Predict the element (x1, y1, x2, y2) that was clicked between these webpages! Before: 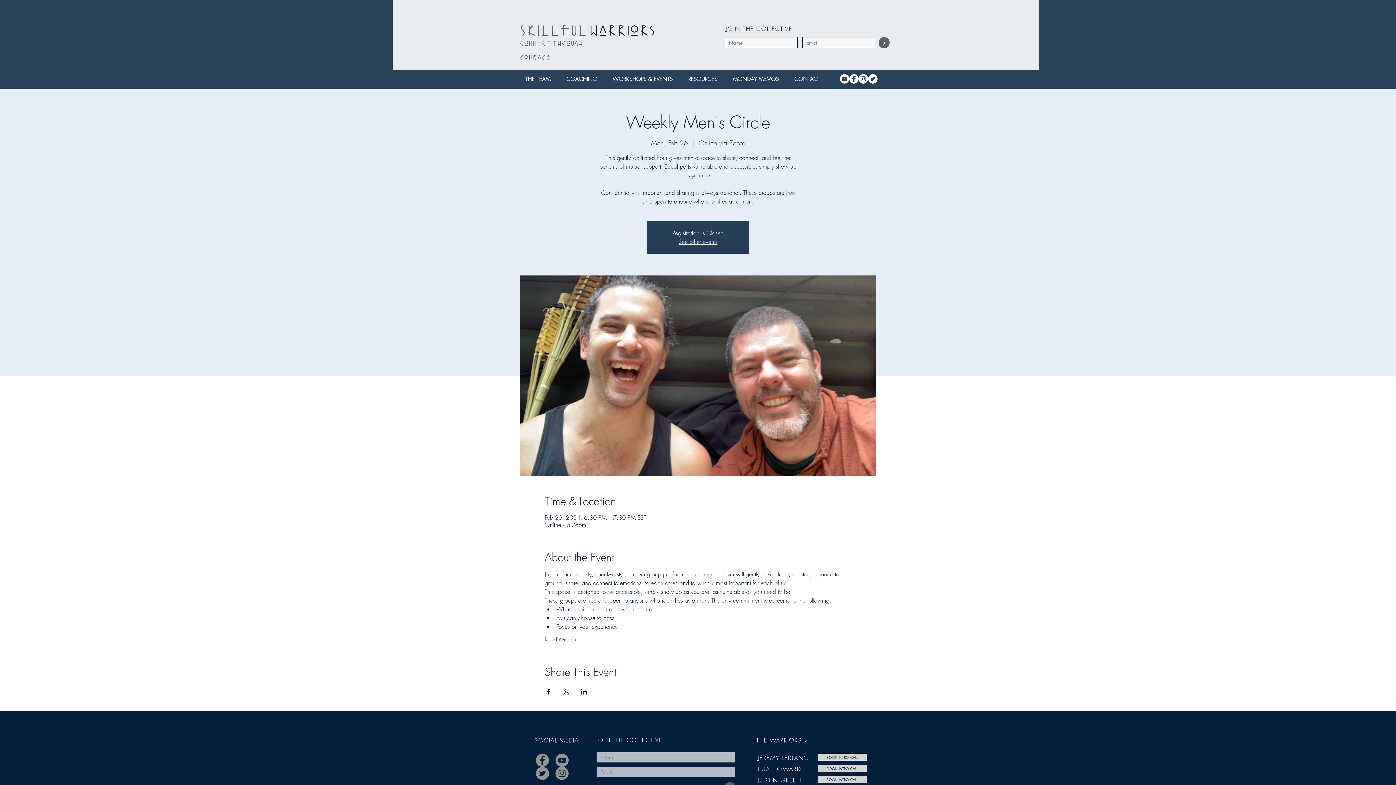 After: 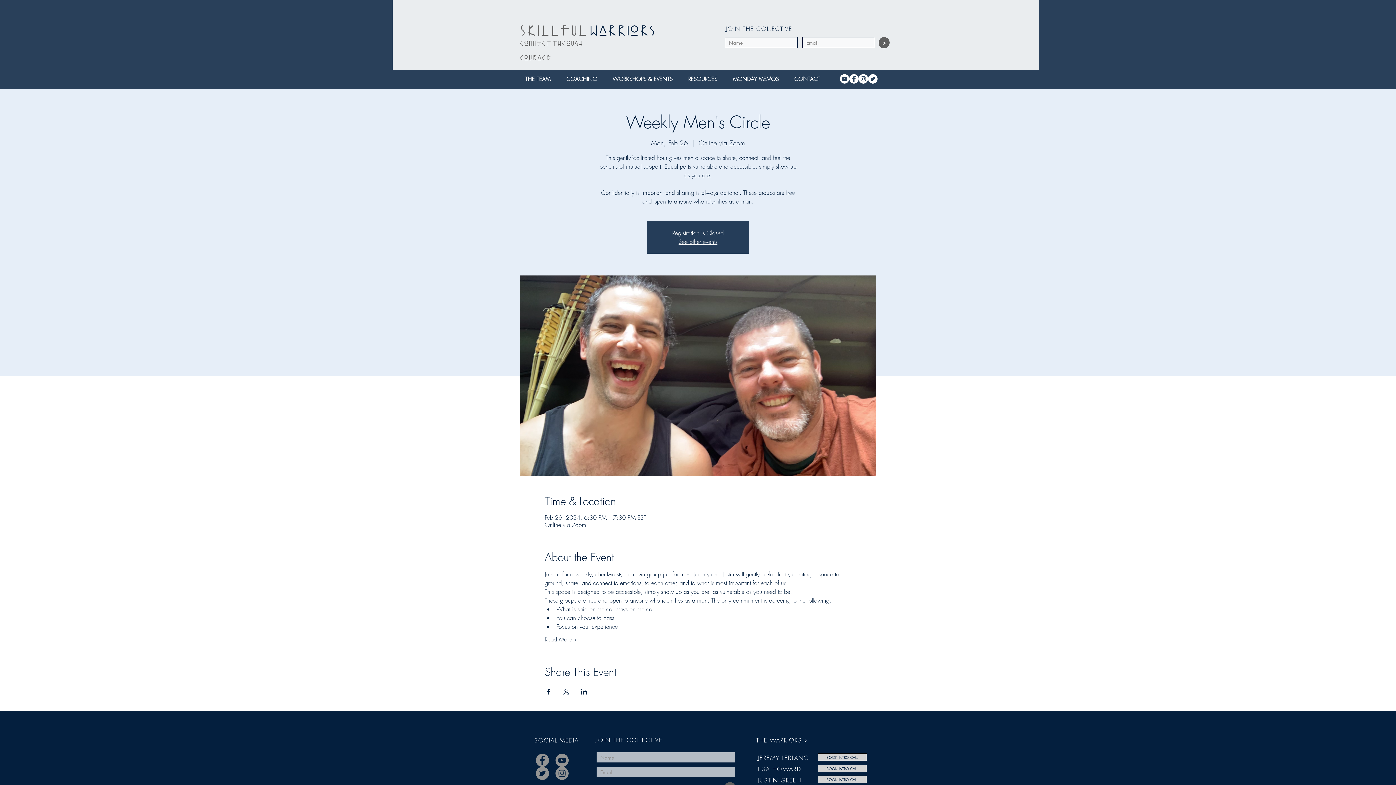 Action: bbox: (606, 69, 682, 89) label: WORKSHOPS & EVENTS